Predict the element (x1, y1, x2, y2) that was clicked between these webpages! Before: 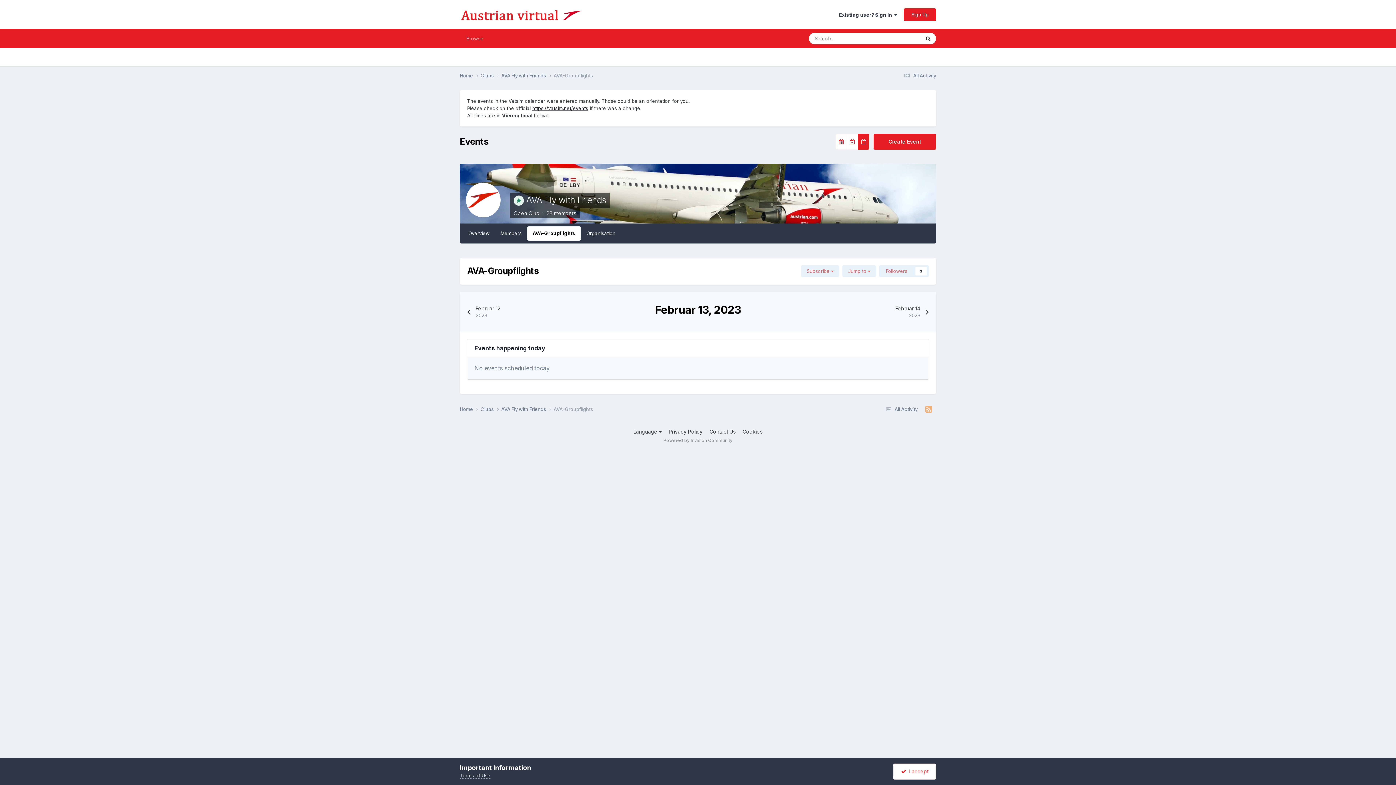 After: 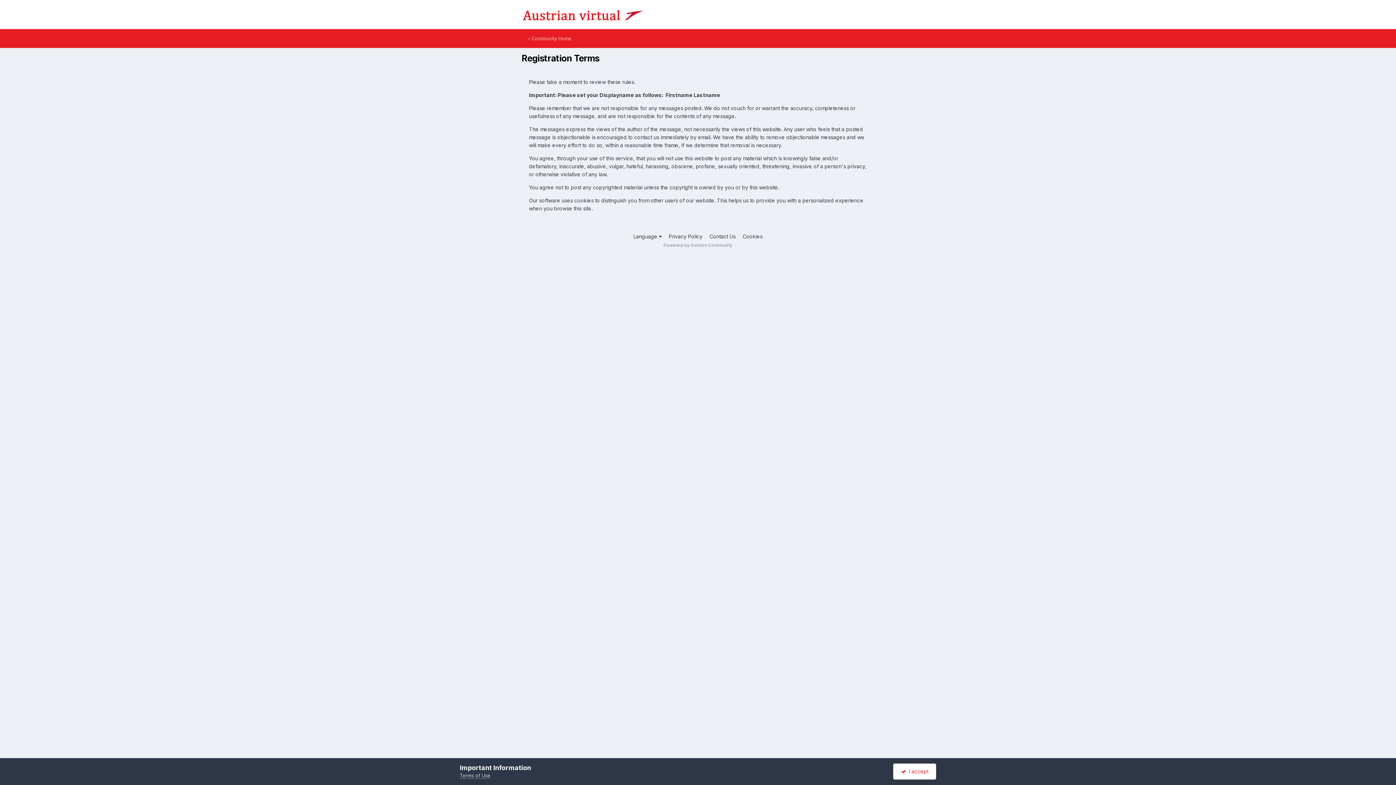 Action: label: Terms of Use bbox: (460, 773, 490, 779)